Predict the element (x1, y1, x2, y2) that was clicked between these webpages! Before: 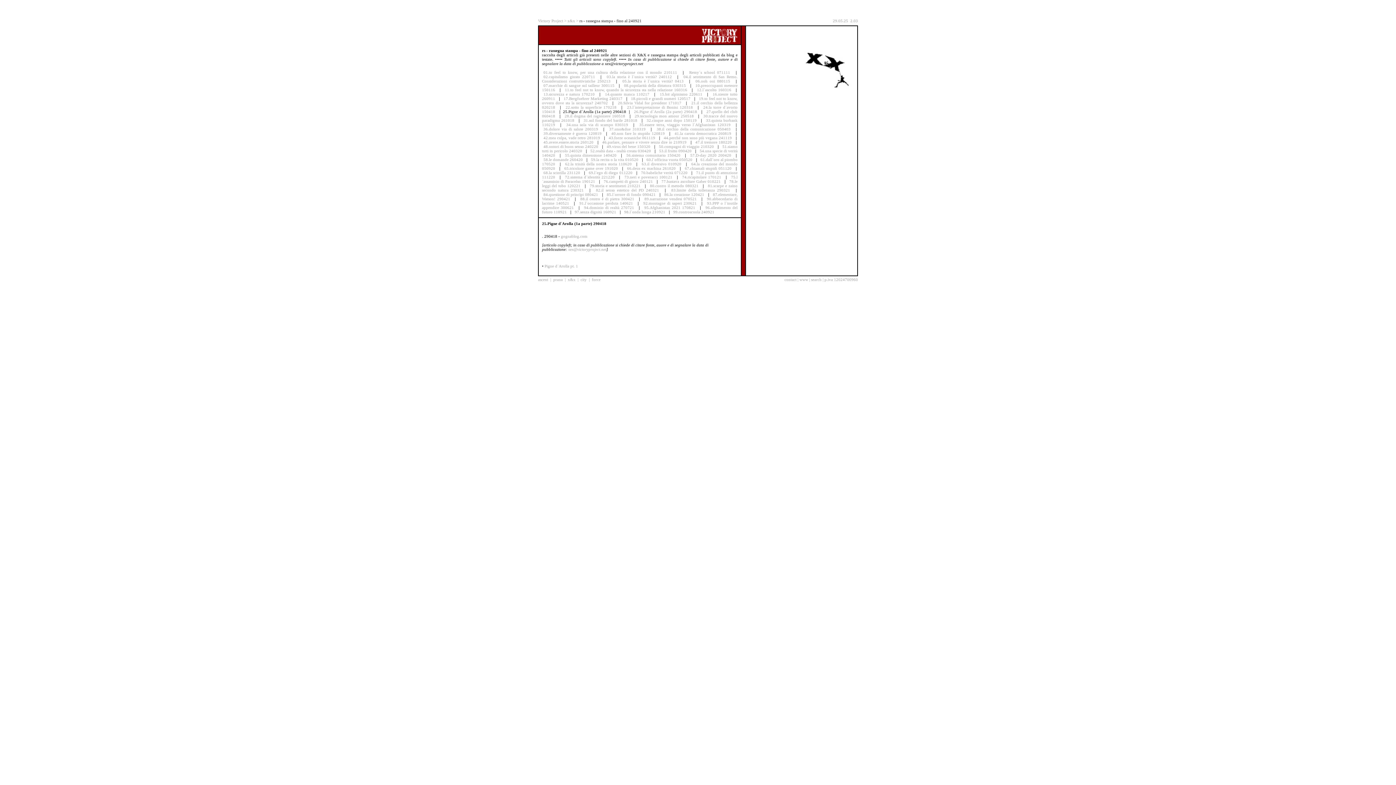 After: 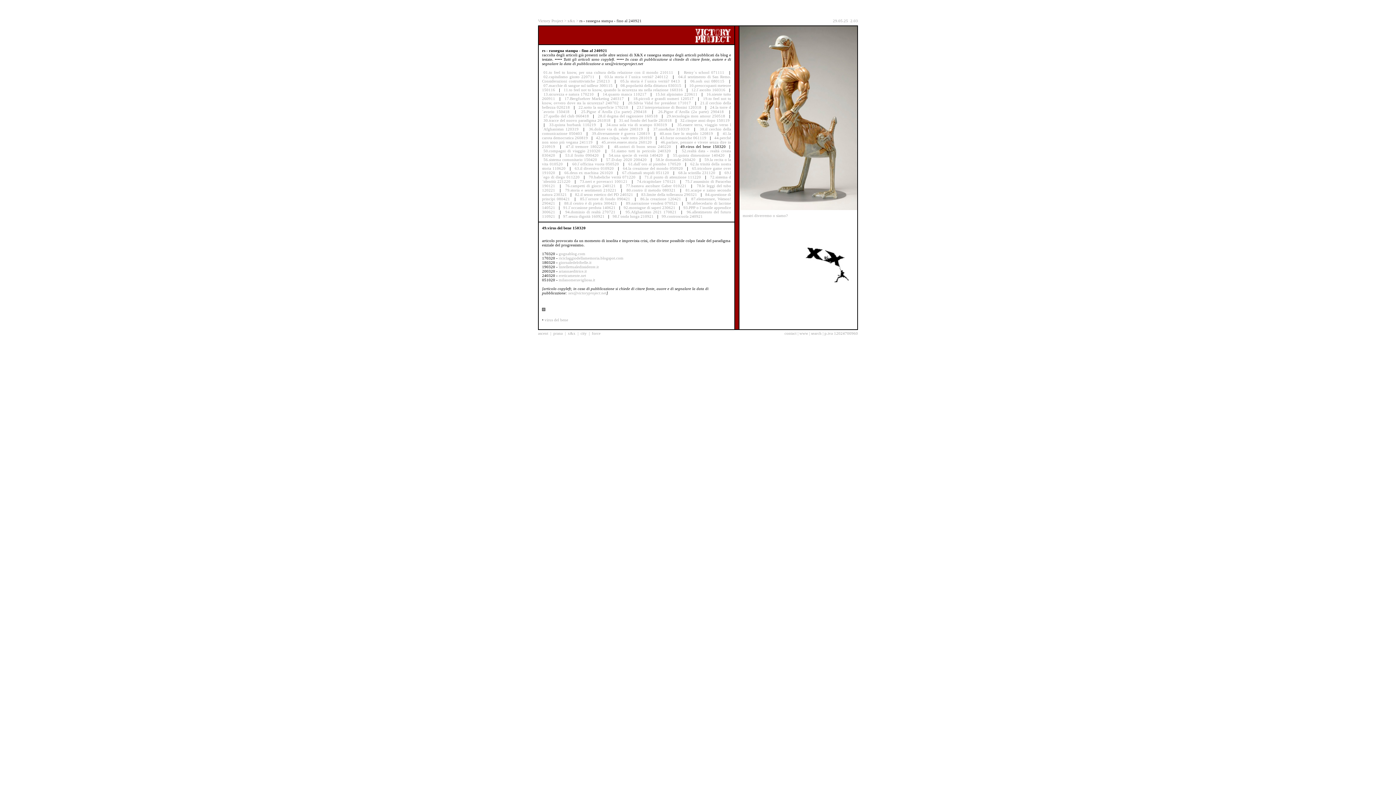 Action: label: 49.virus del bene 150320 bbox: (605, 144, 652, 149)